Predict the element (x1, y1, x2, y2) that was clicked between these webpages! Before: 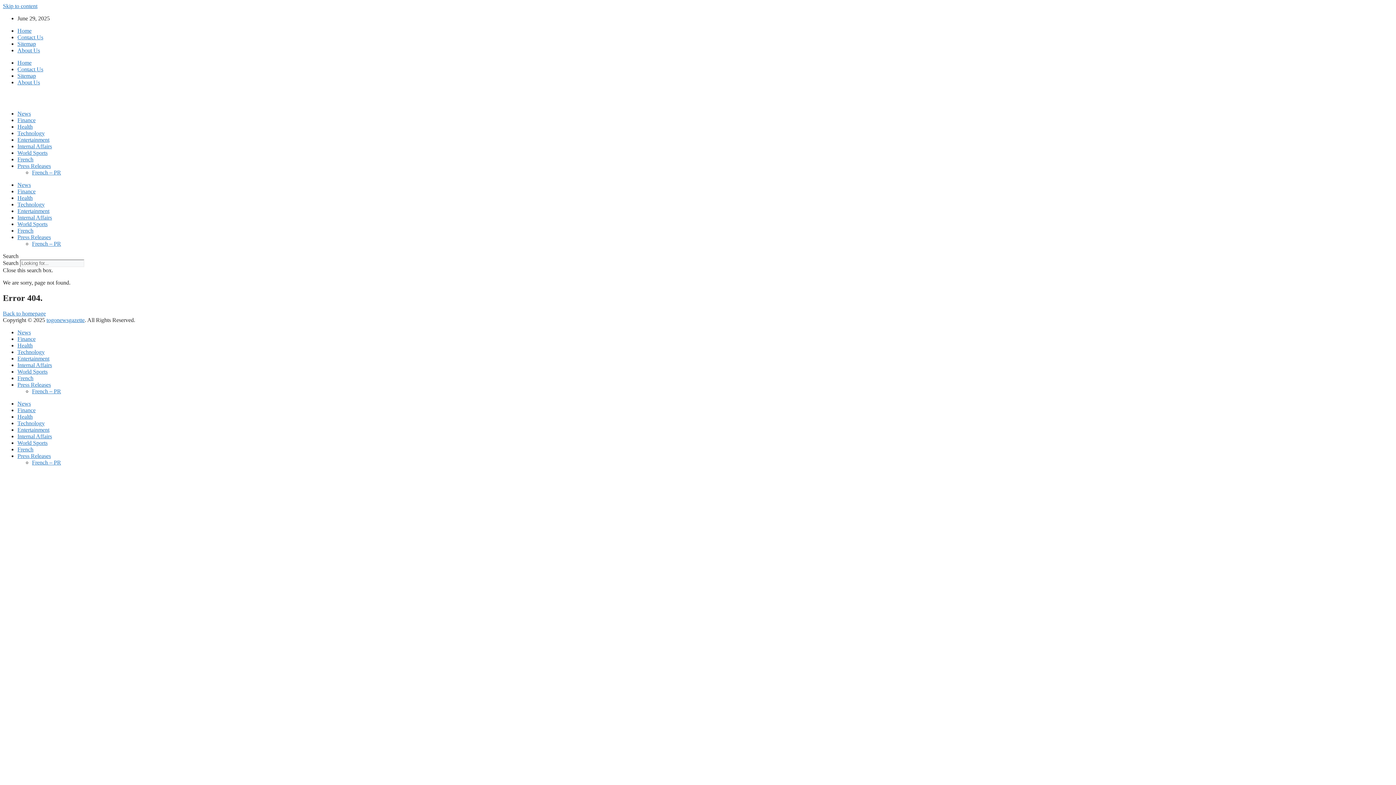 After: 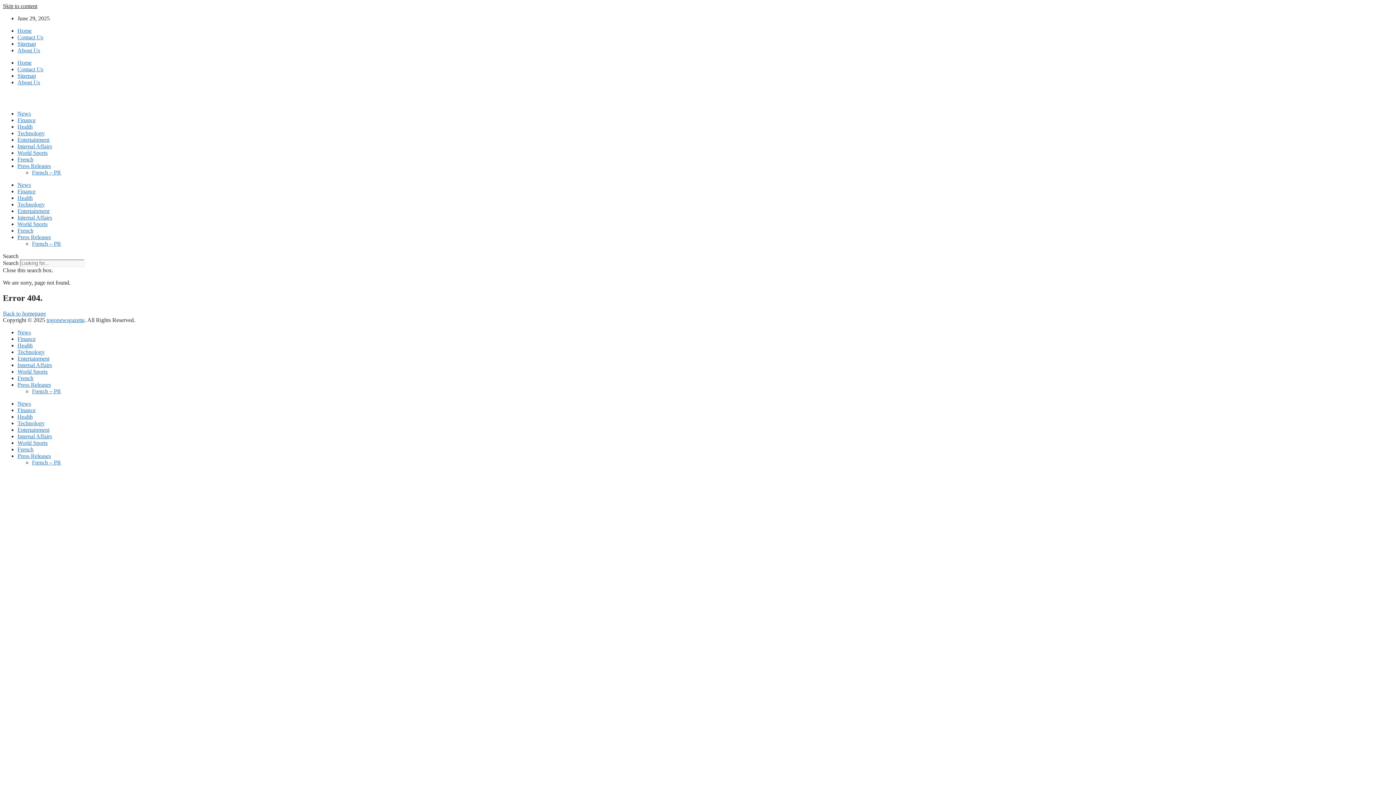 Action: bbox: (2, 2, 37, 9) label: Skip to content